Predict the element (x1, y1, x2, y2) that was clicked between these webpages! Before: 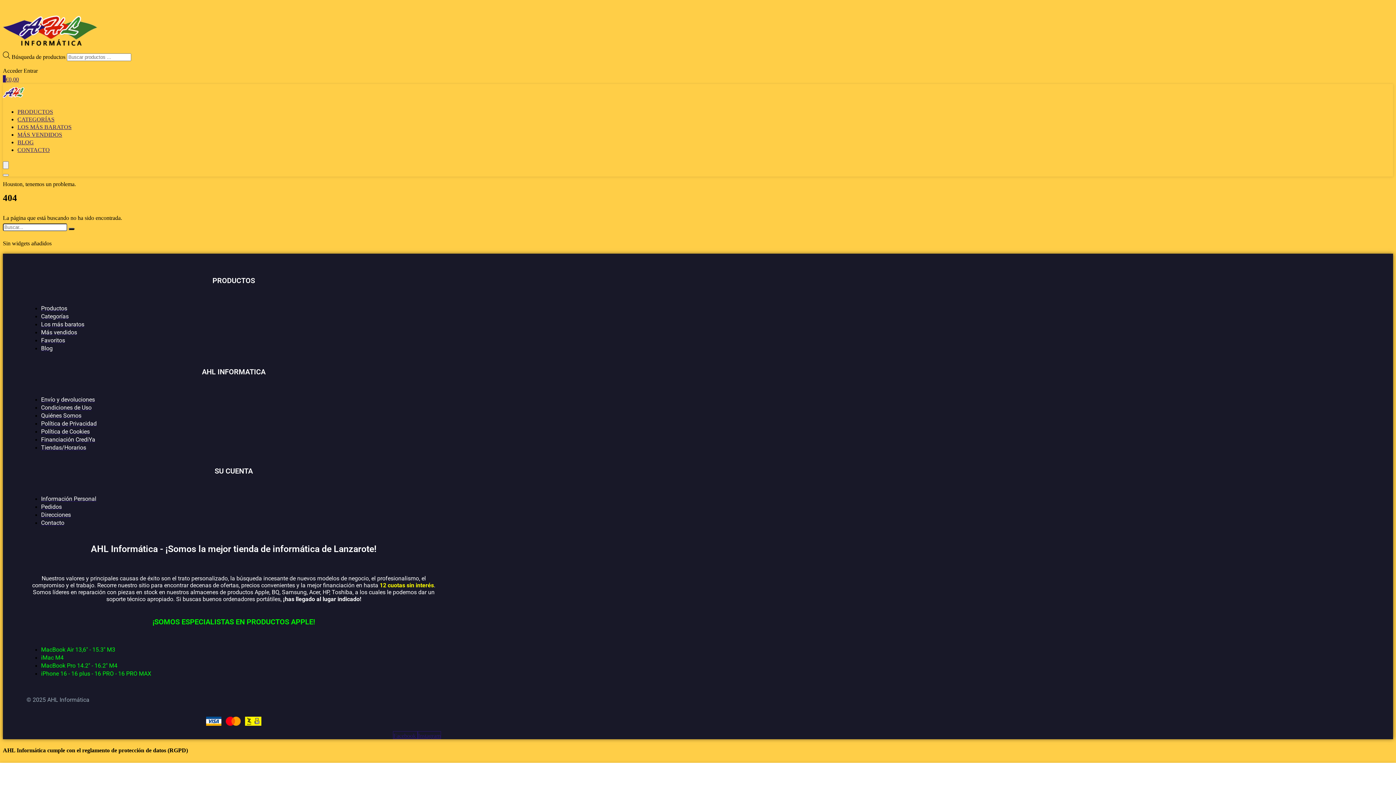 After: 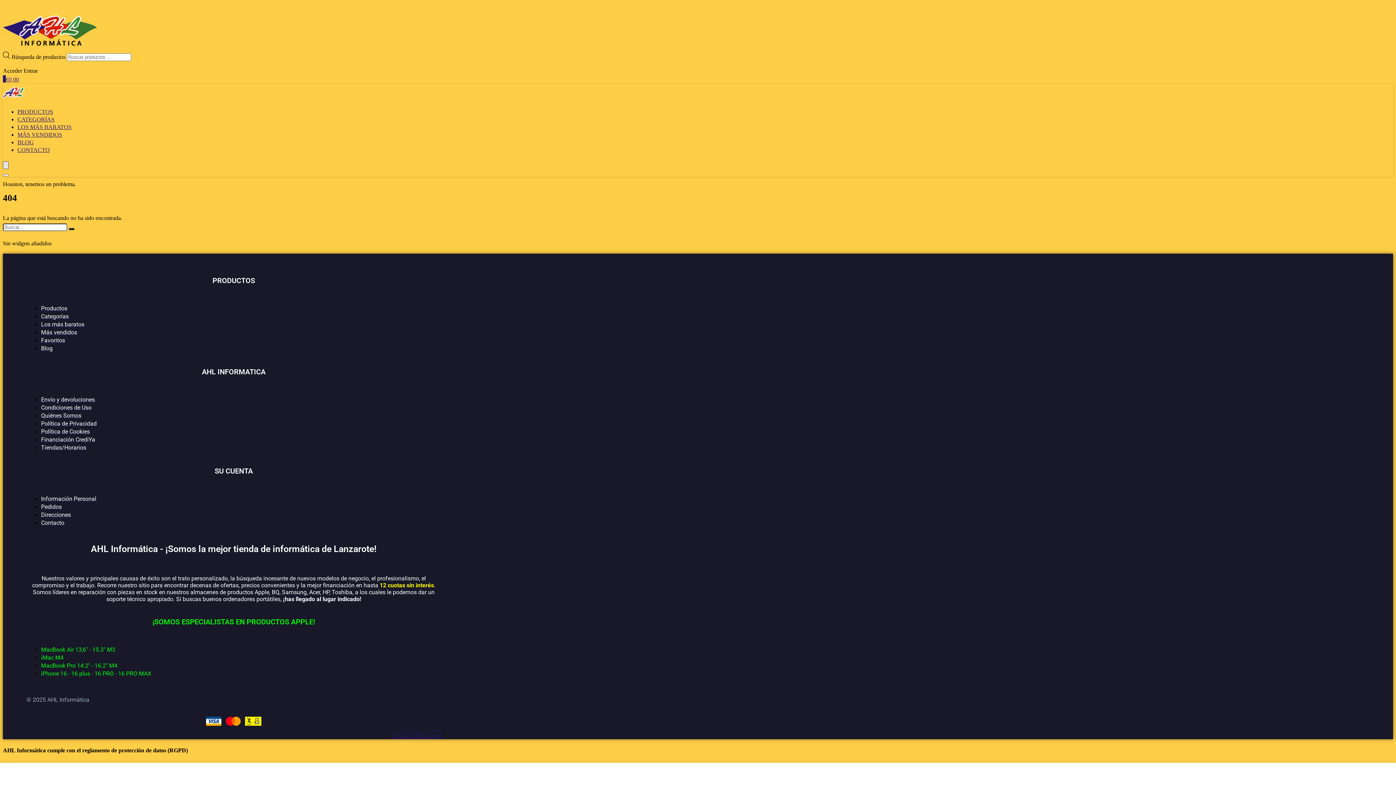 Action: bbox: (2, 161, 8, 169) label: Menu